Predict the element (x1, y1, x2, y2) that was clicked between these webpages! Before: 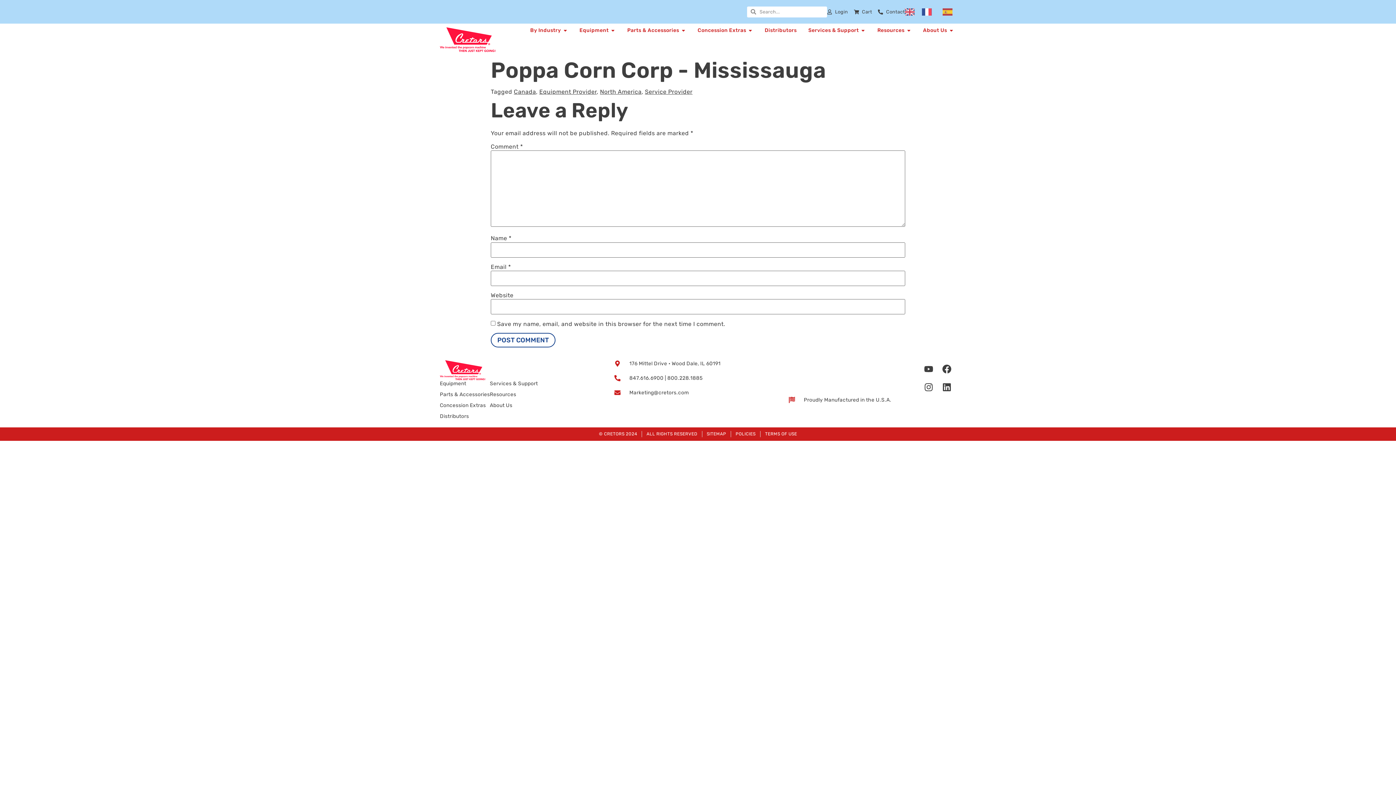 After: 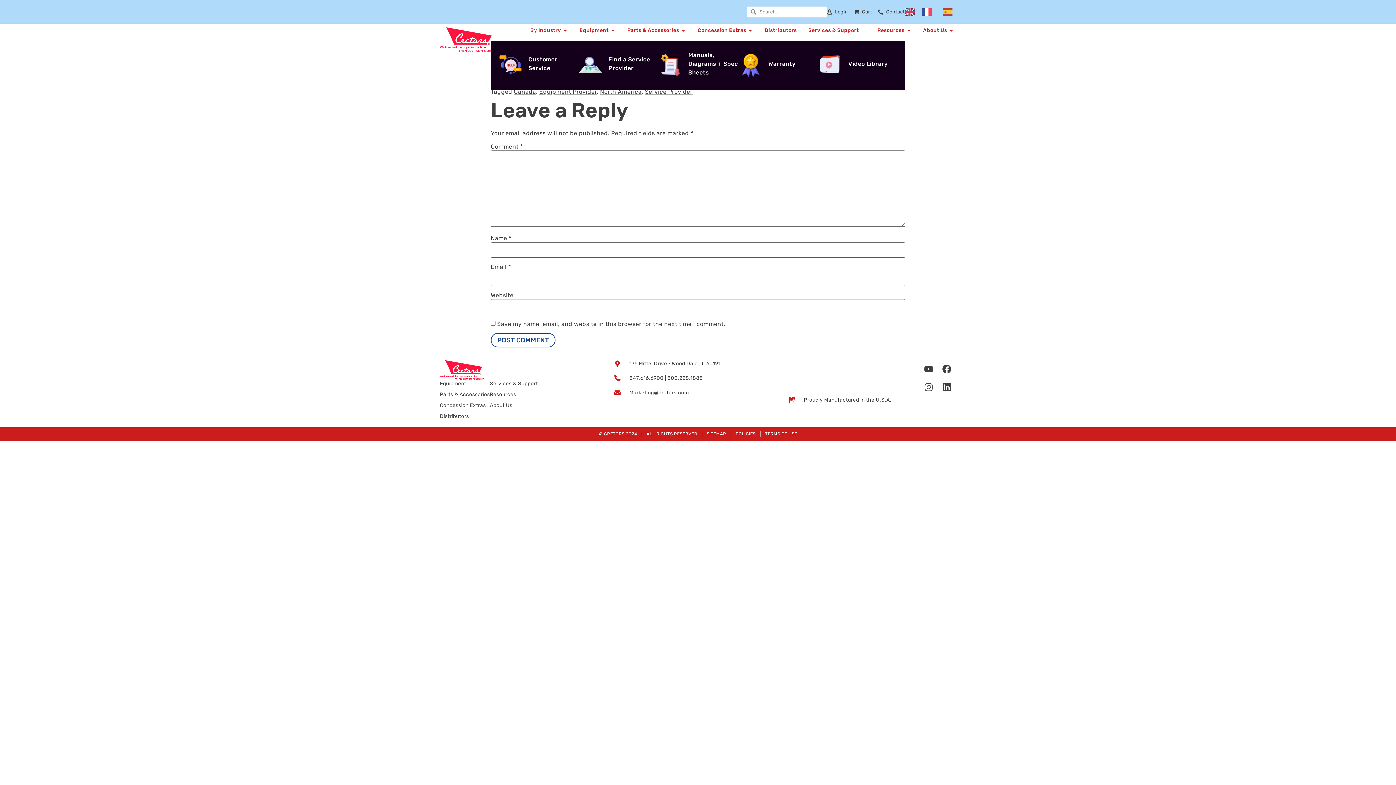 Action: label: OPEN SERVICES & SUPPORT bbox: (860, 26, 865, 34)